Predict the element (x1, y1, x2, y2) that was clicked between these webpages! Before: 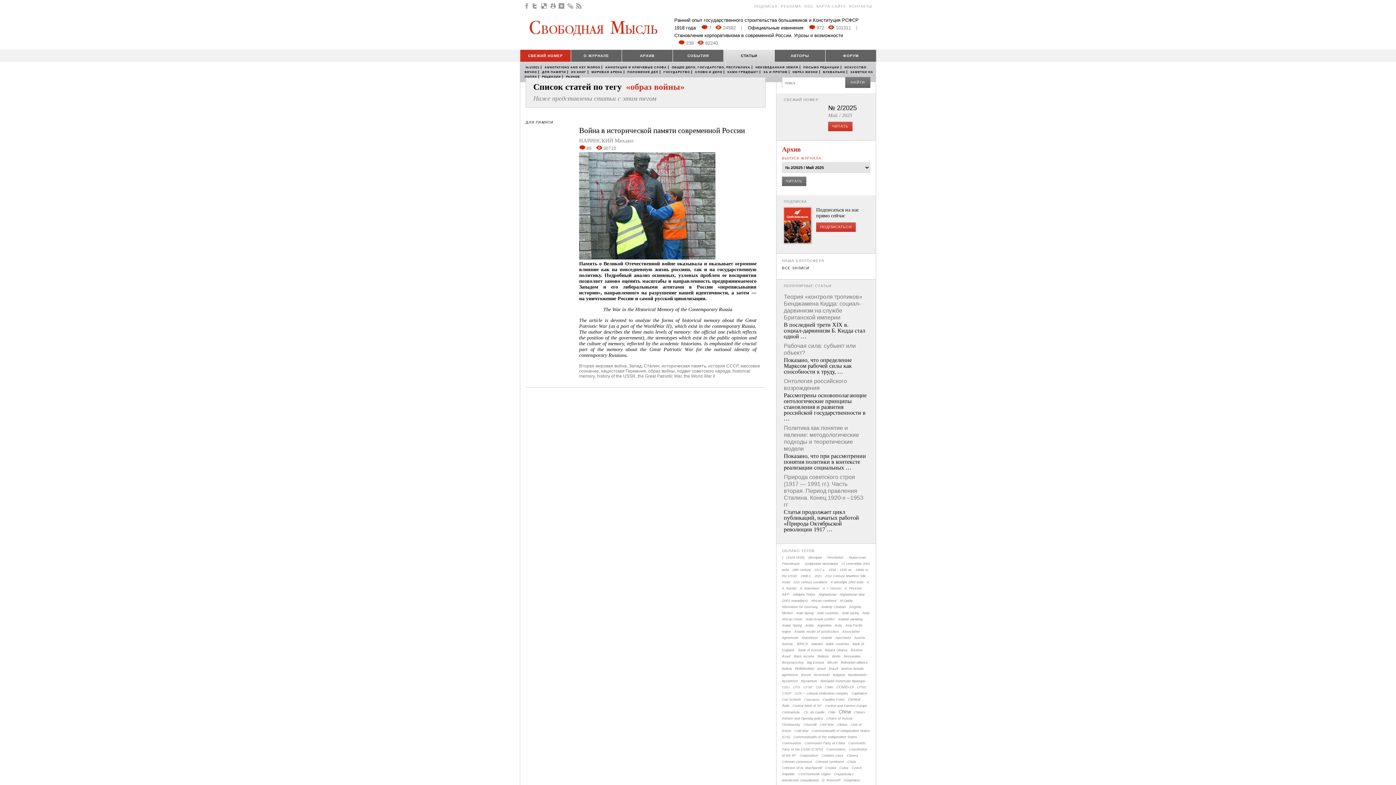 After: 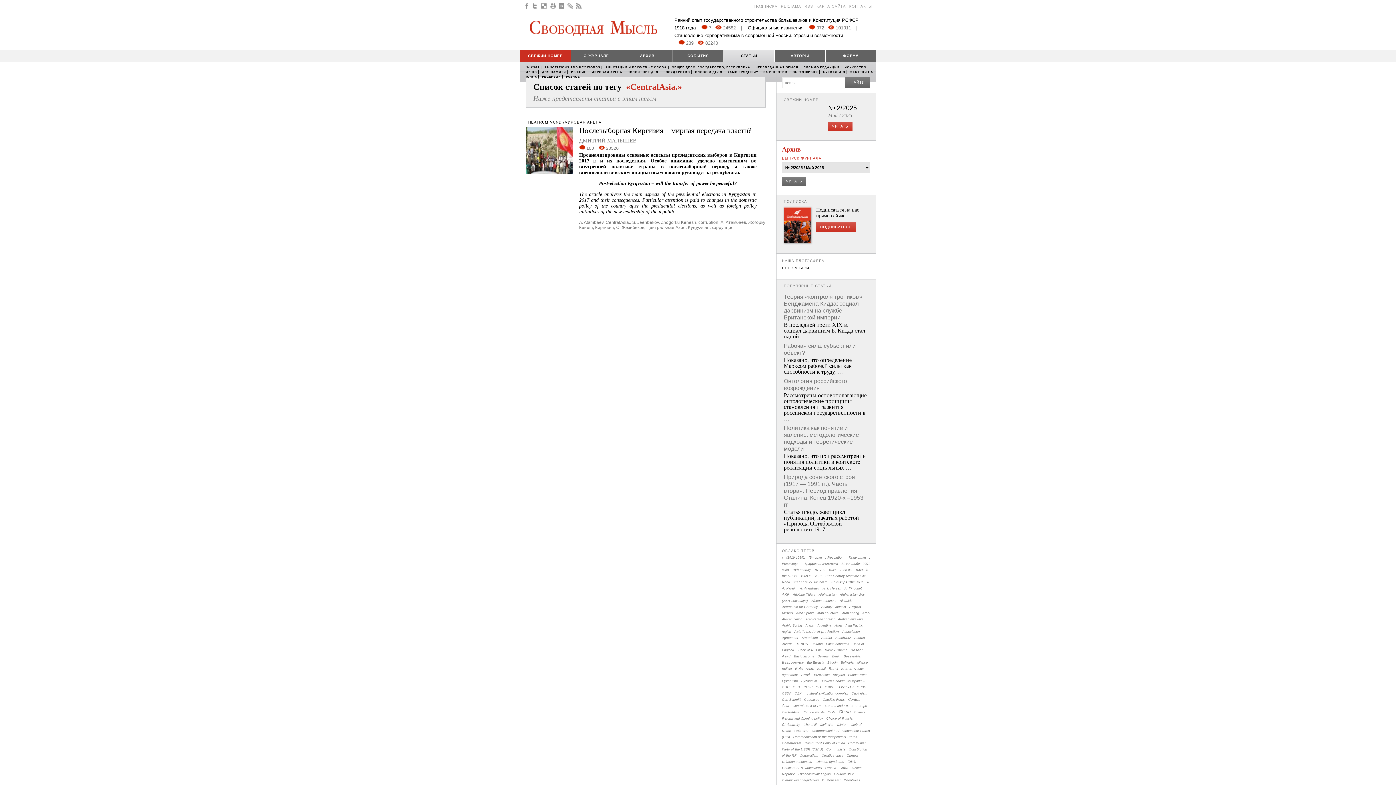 Action: label: CentralAsia. bbox: (782, 711, 800, 714)